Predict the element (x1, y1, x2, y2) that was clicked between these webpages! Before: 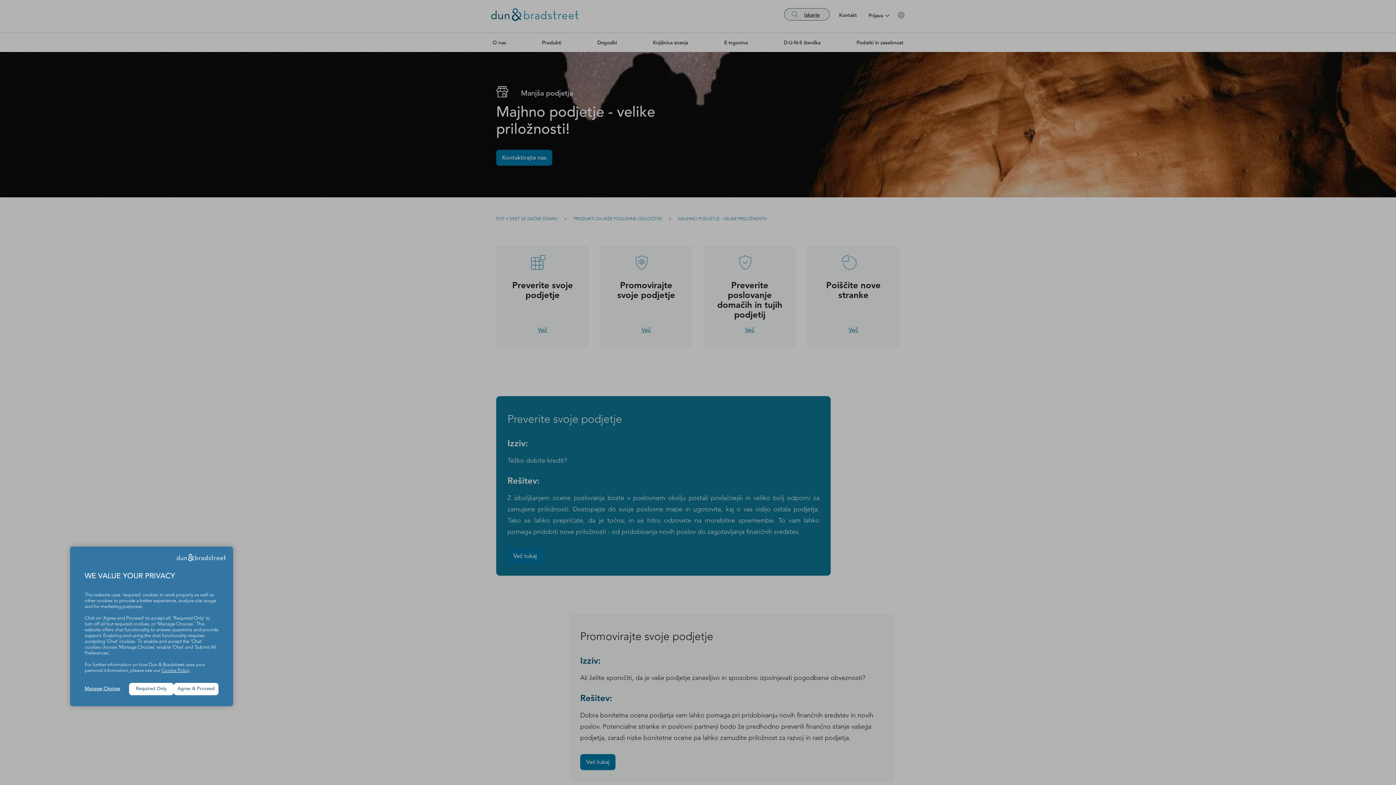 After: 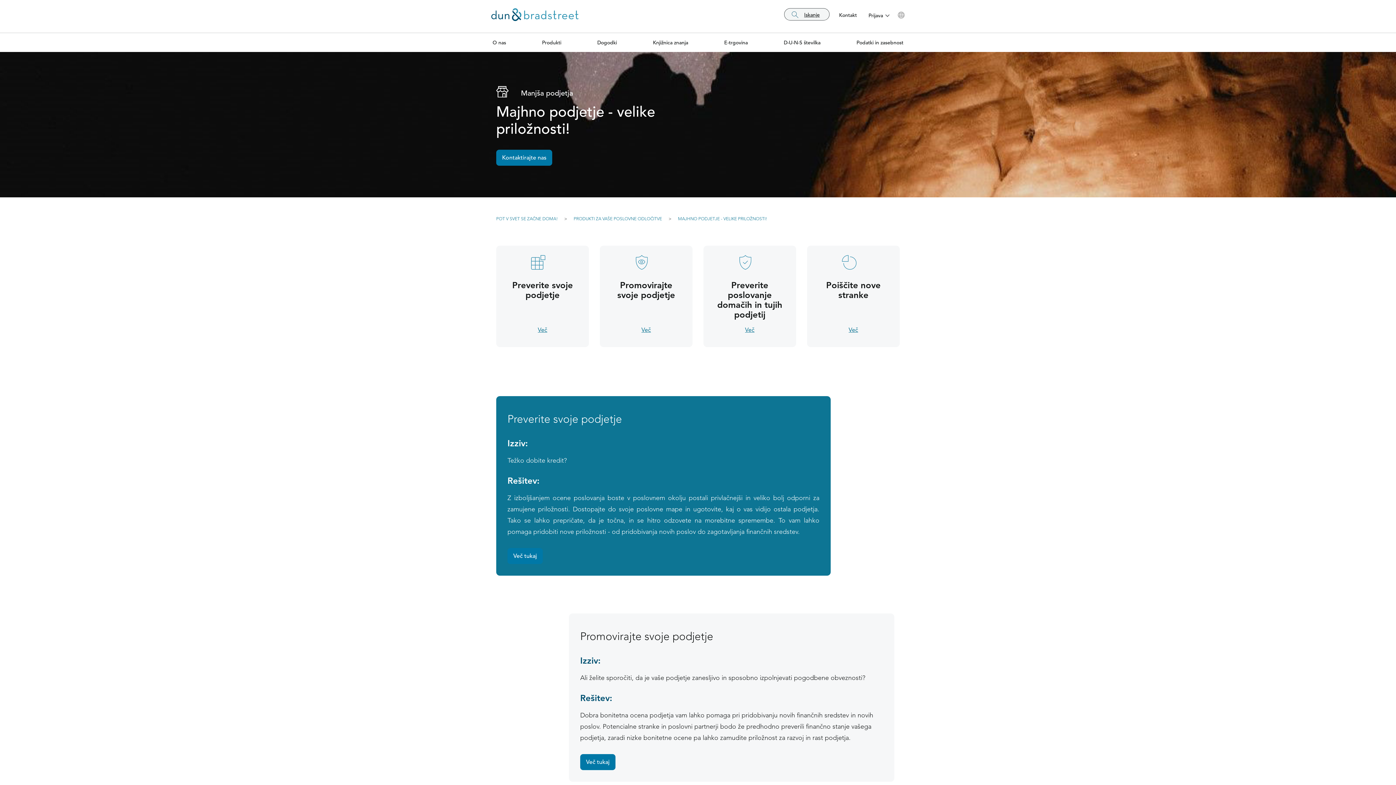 Action: label: Required Only bbox: (129, 683, 173, 695)